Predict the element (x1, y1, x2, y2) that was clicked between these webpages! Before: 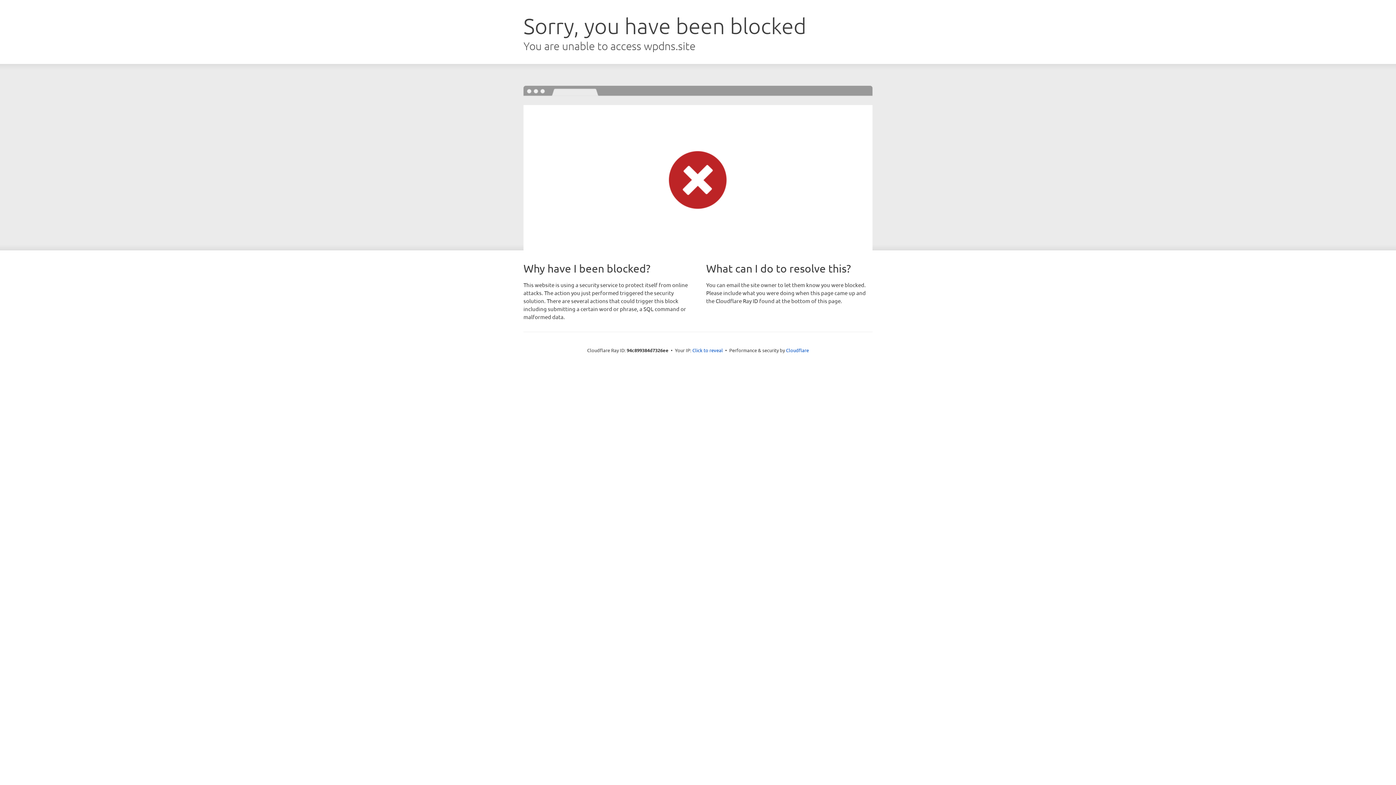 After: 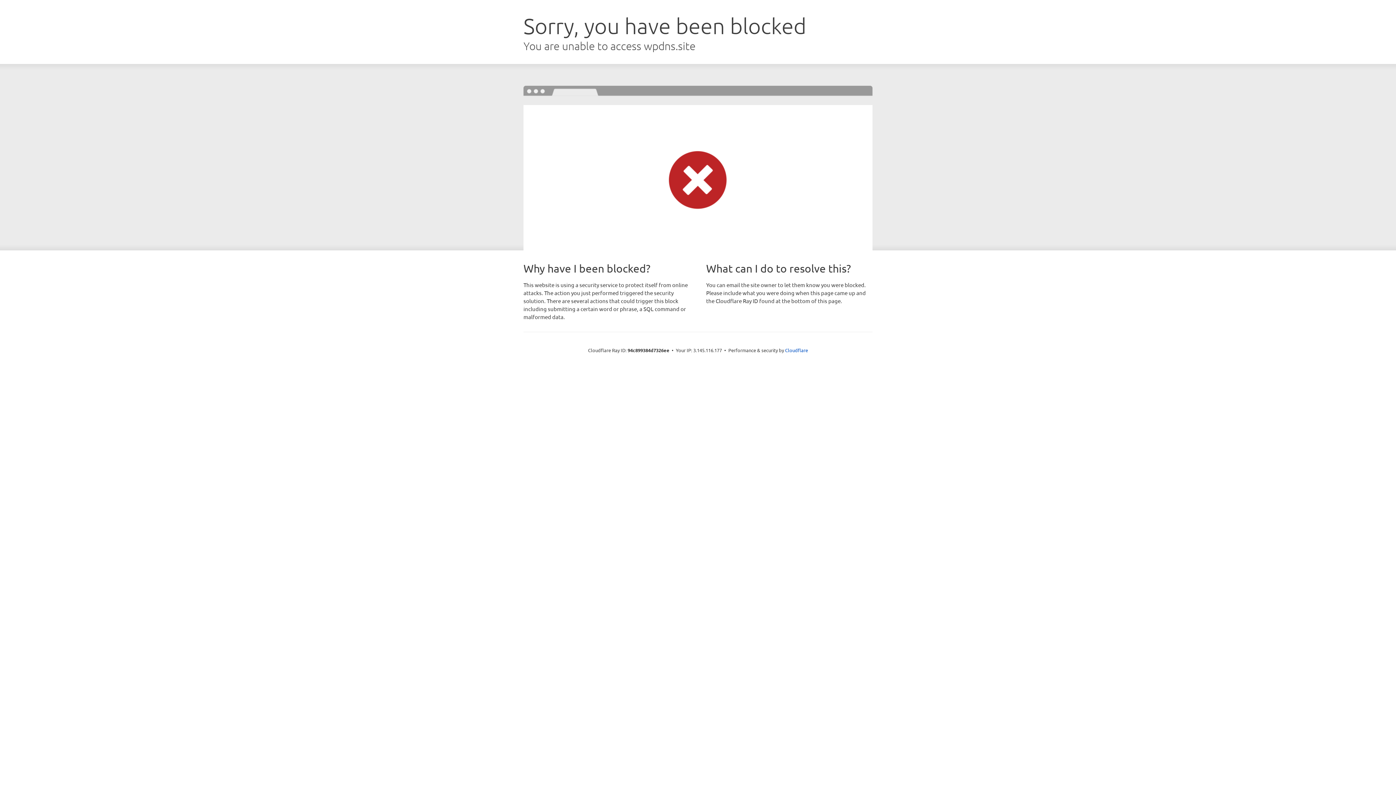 Action: bbox: (692, 346, 723, 353) label: Click to reveal